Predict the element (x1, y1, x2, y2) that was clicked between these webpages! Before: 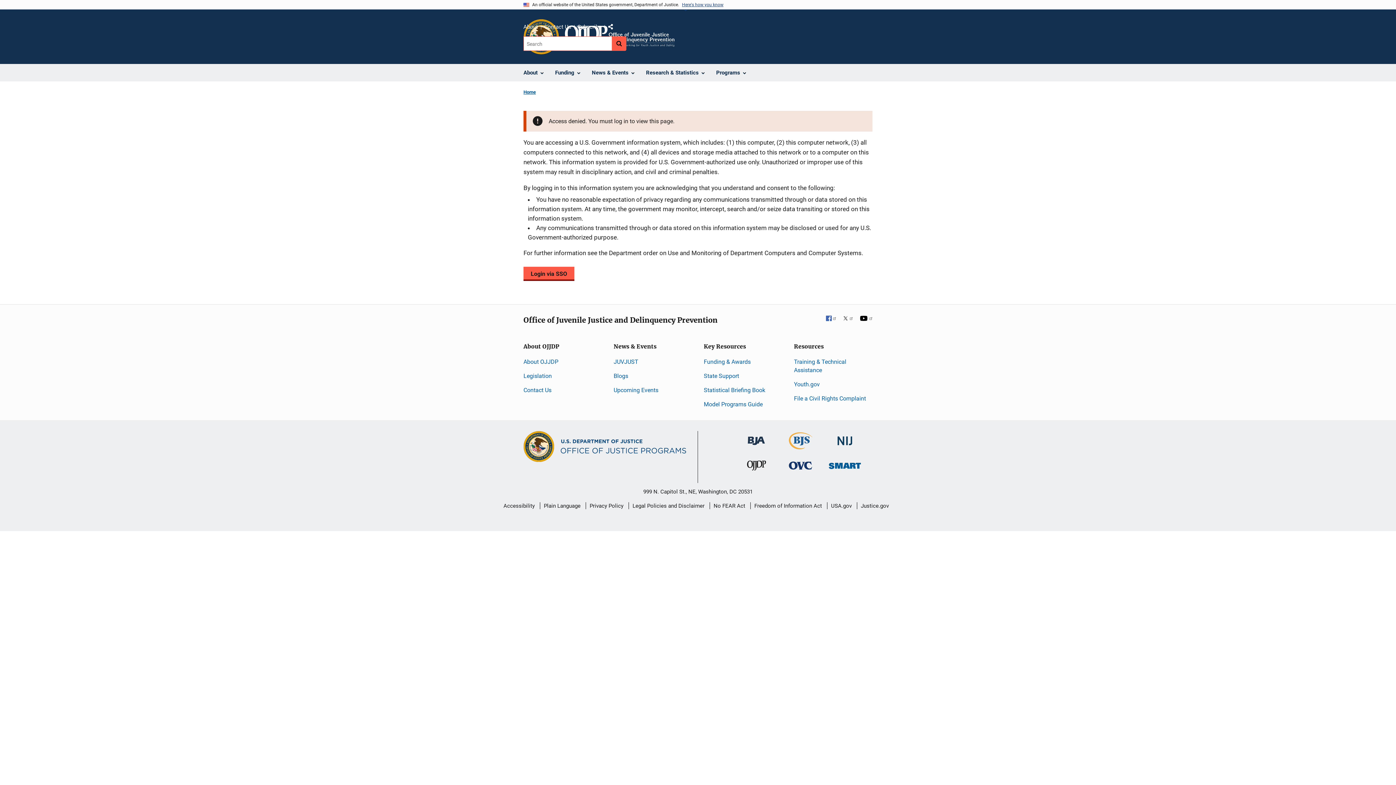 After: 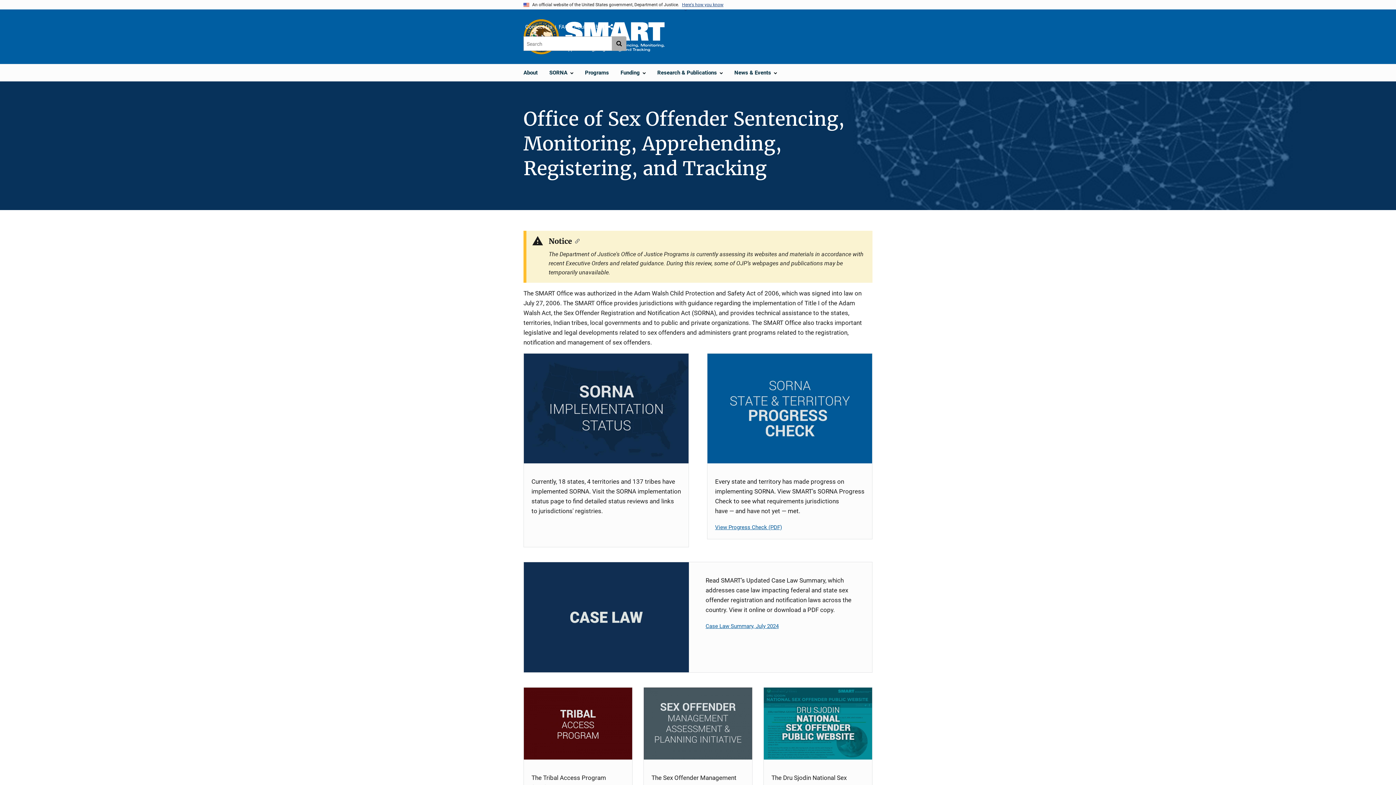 Action: label: Office of Sex Offender Sentencing, Monitoring, Apprehending, Registering, and Tracking bbox: (829, 460, 861, 467)